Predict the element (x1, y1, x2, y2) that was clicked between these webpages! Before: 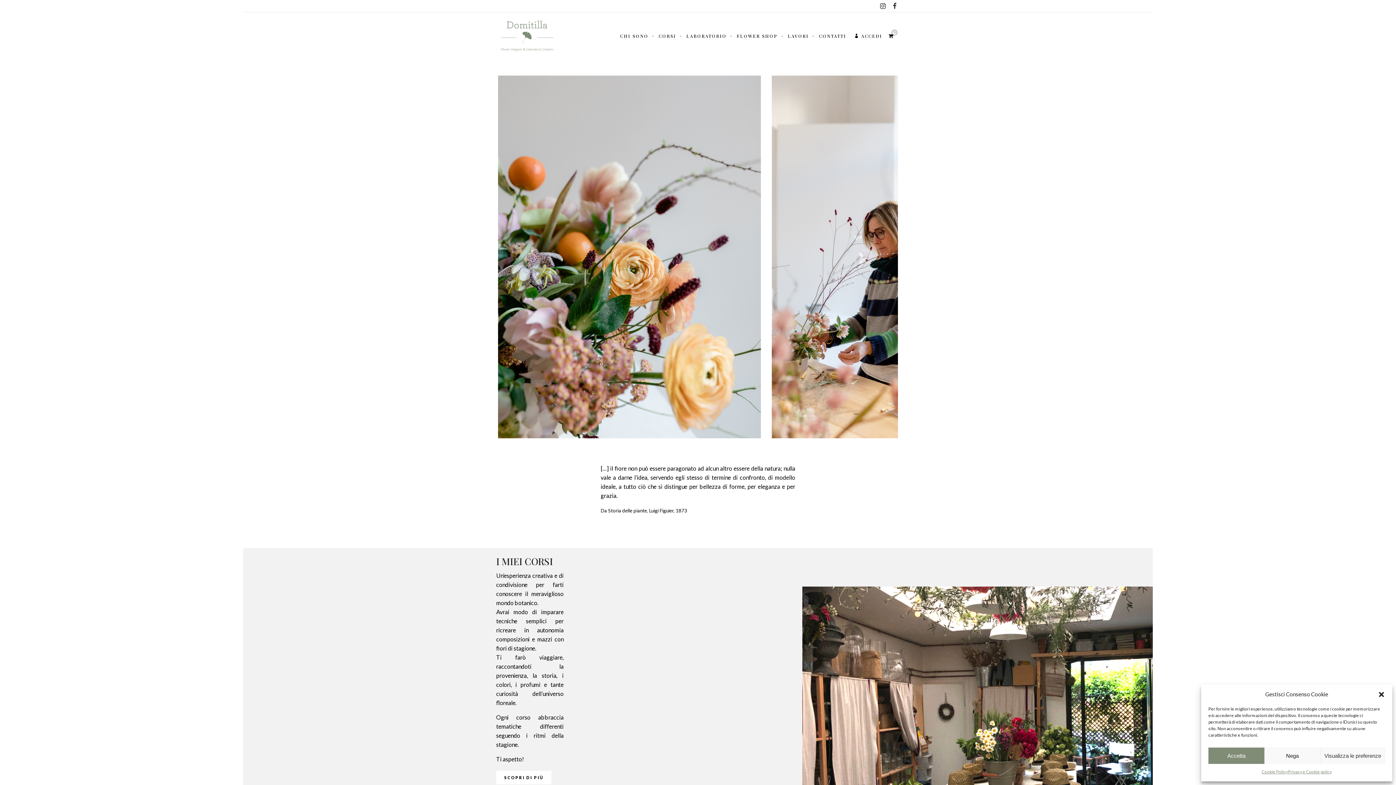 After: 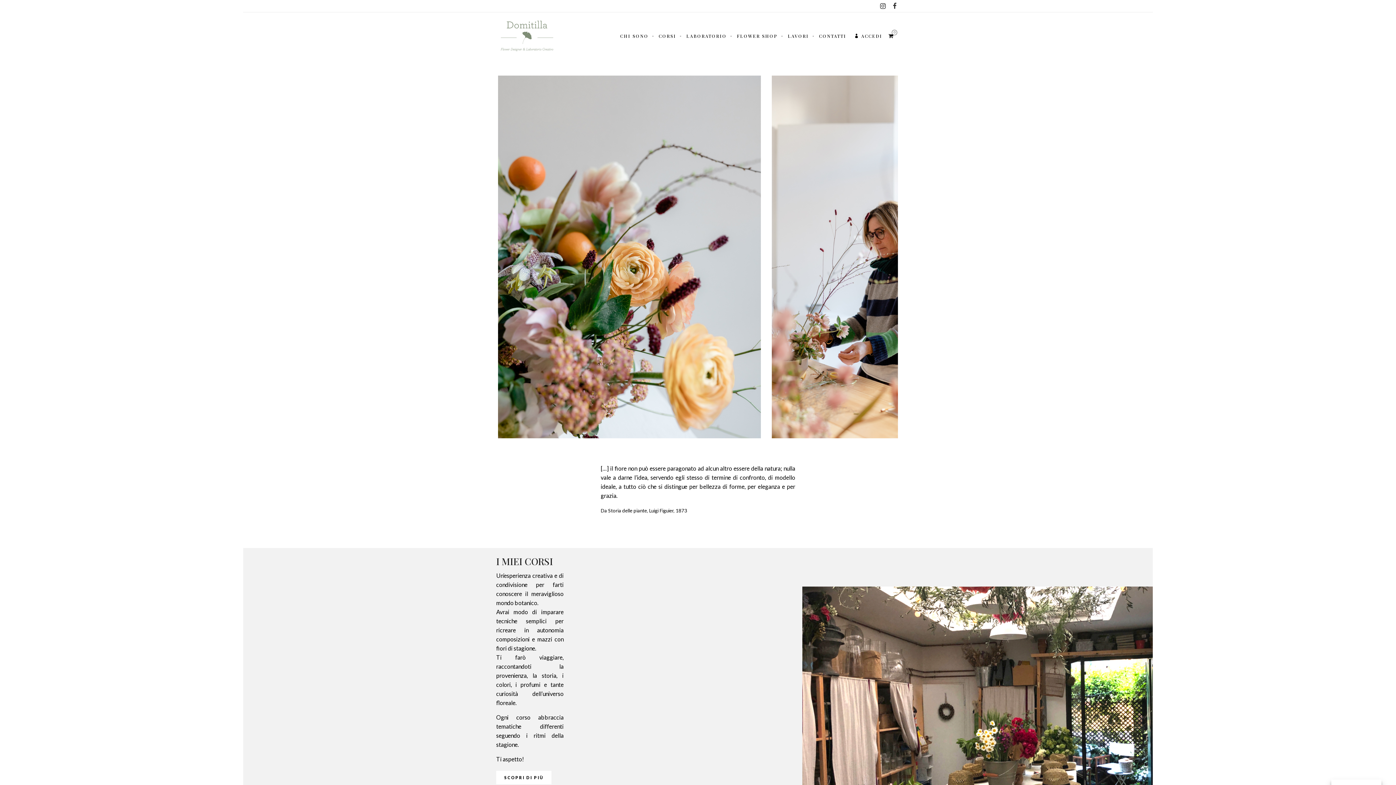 Action: bbox: (1378, 691, 1385, 698) label: Chiudi la finestra di dialogo